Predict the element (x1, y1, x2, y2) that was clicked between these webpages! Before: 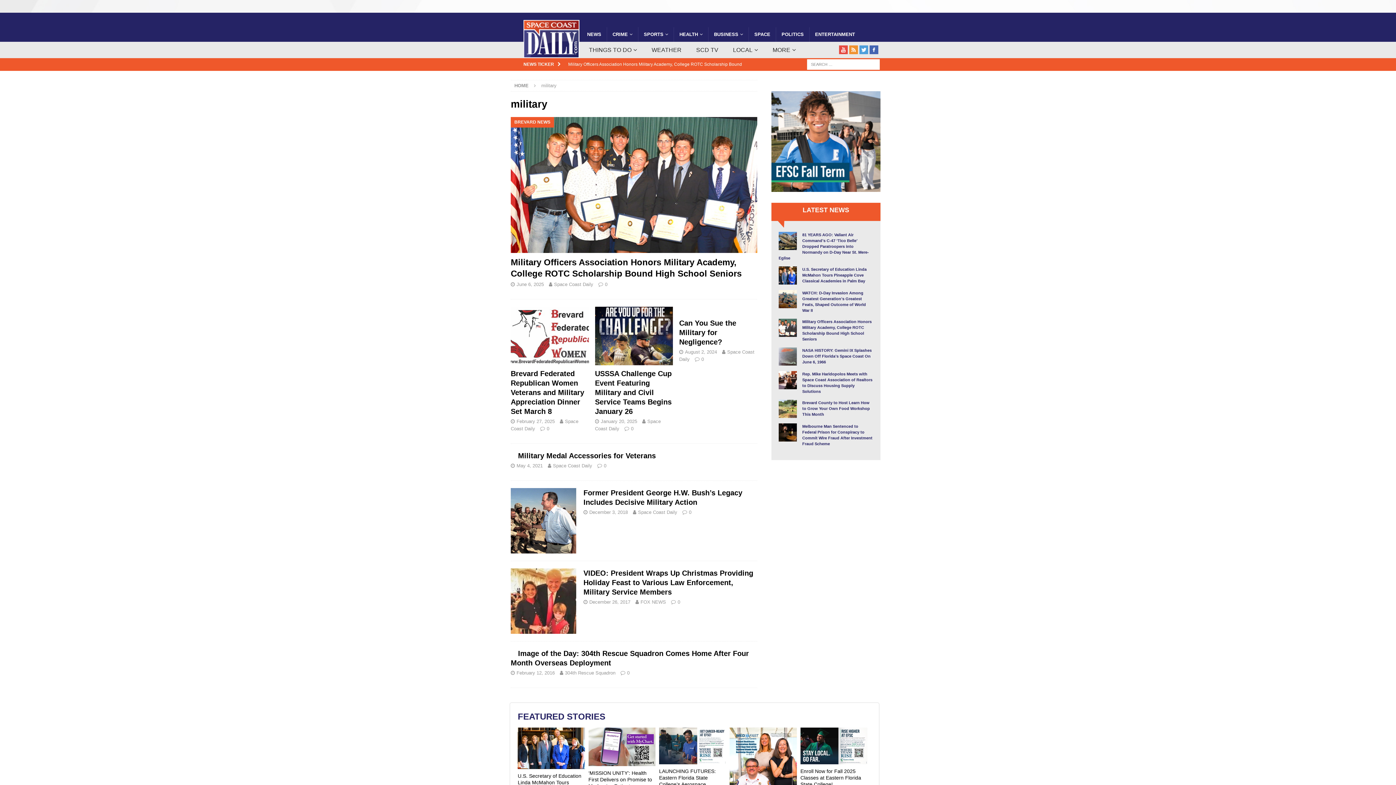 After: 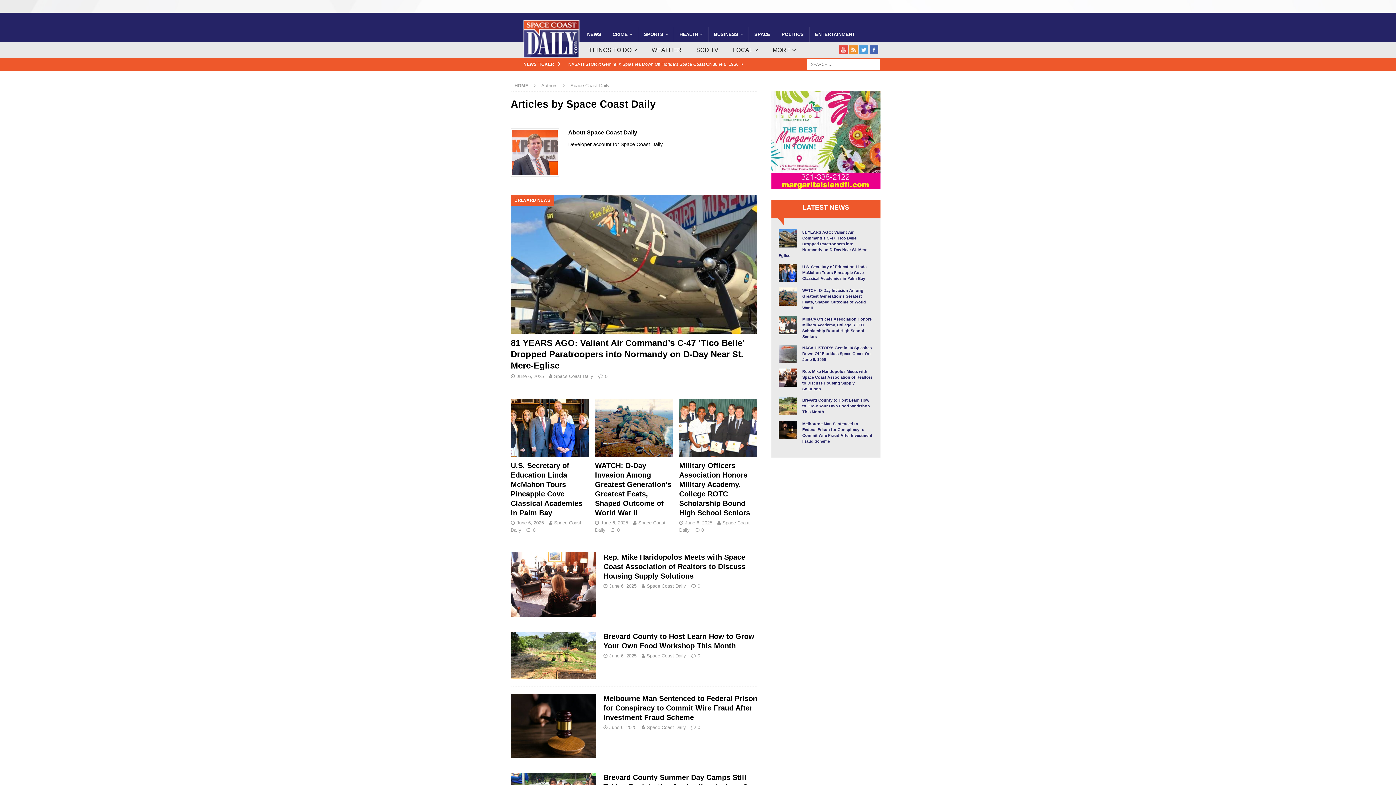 Action: label: Space Coast Daily bbox: (638, 509, 677, 515)